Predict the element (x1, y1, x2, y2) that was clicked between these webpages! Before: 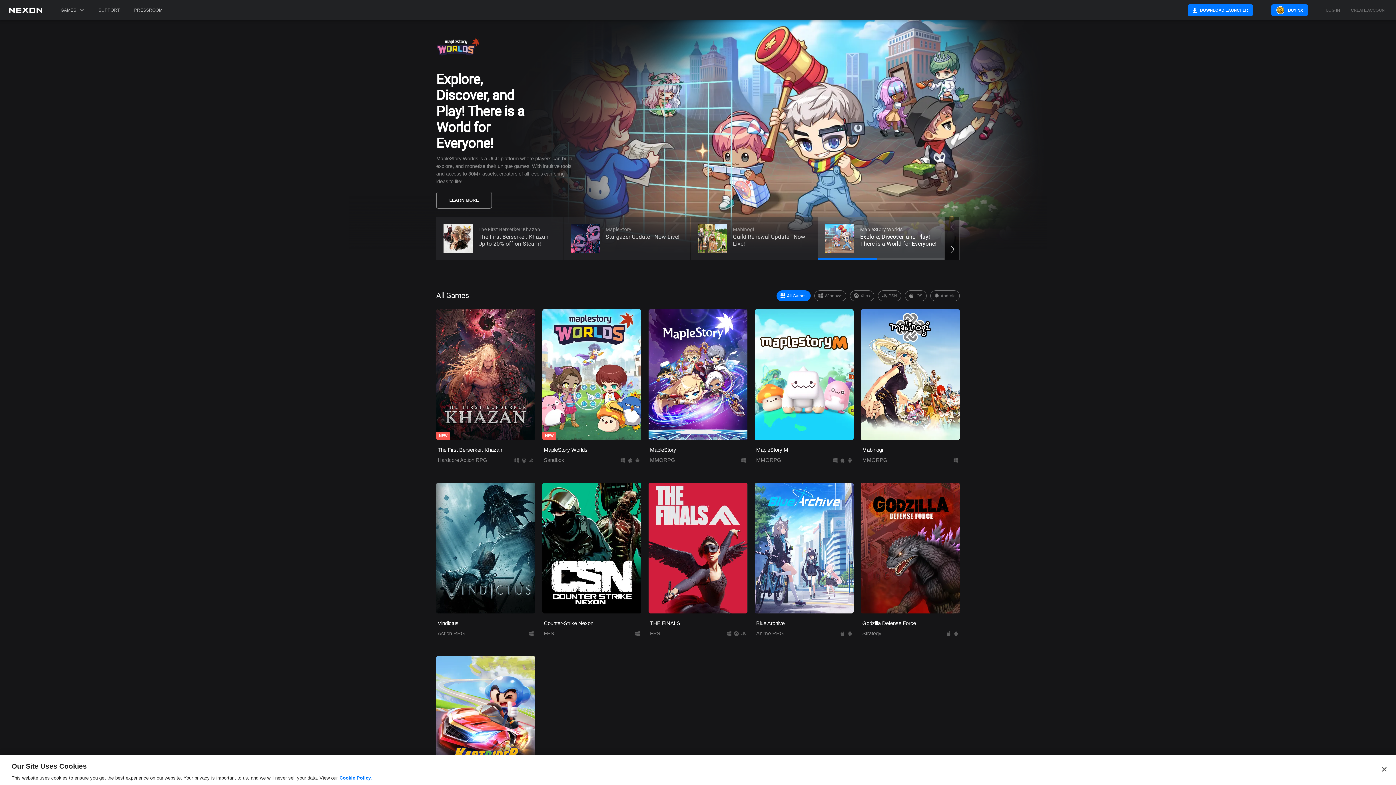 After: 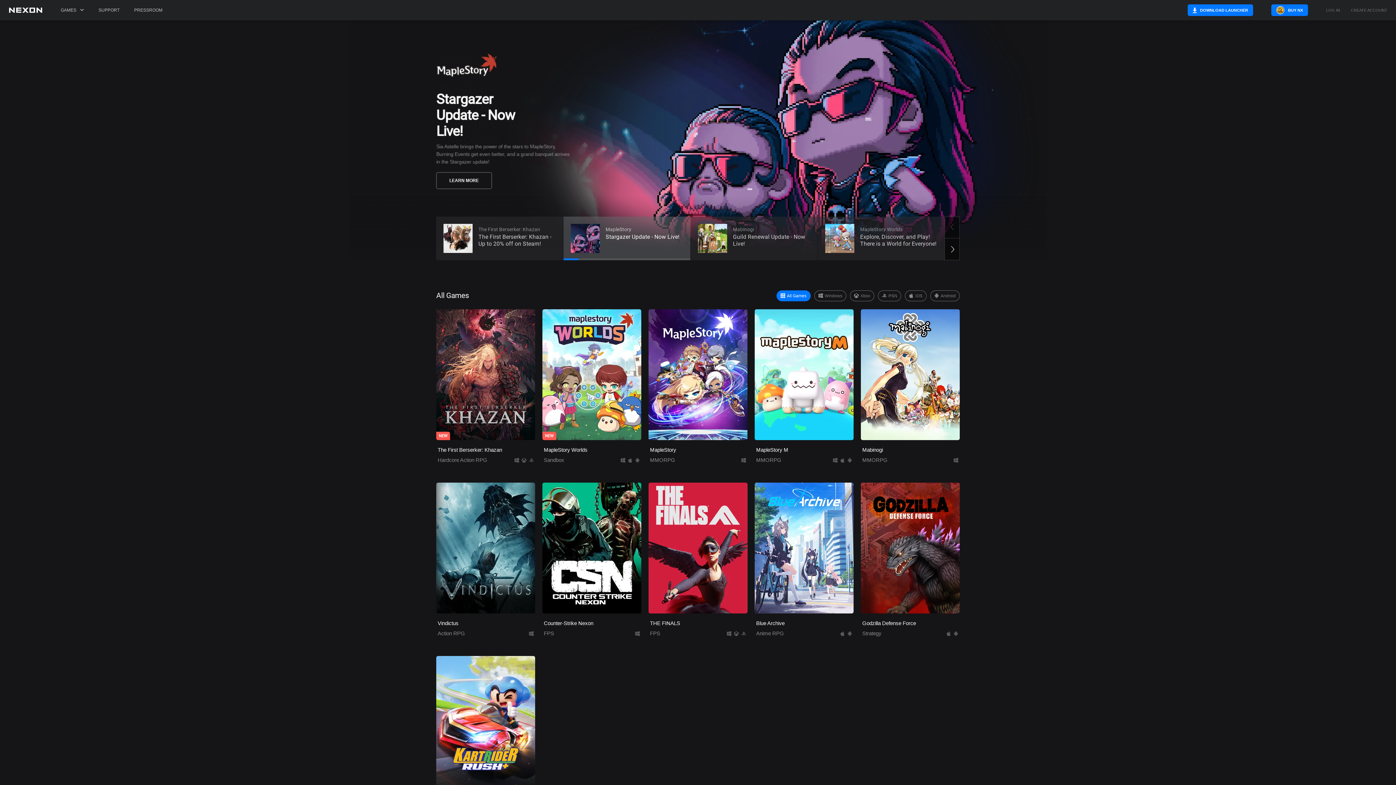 Action: bbox: (1376, 761, 1392, 777) label: Close